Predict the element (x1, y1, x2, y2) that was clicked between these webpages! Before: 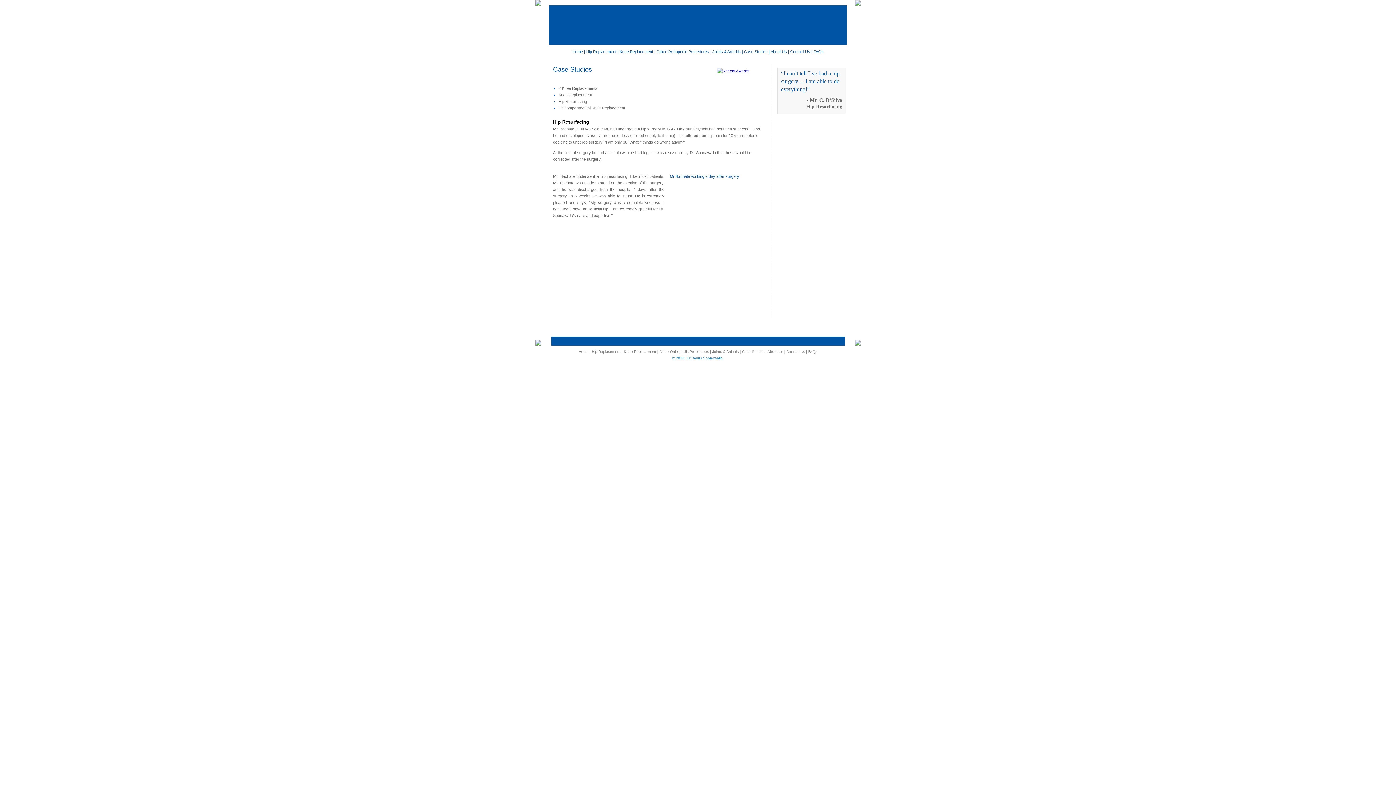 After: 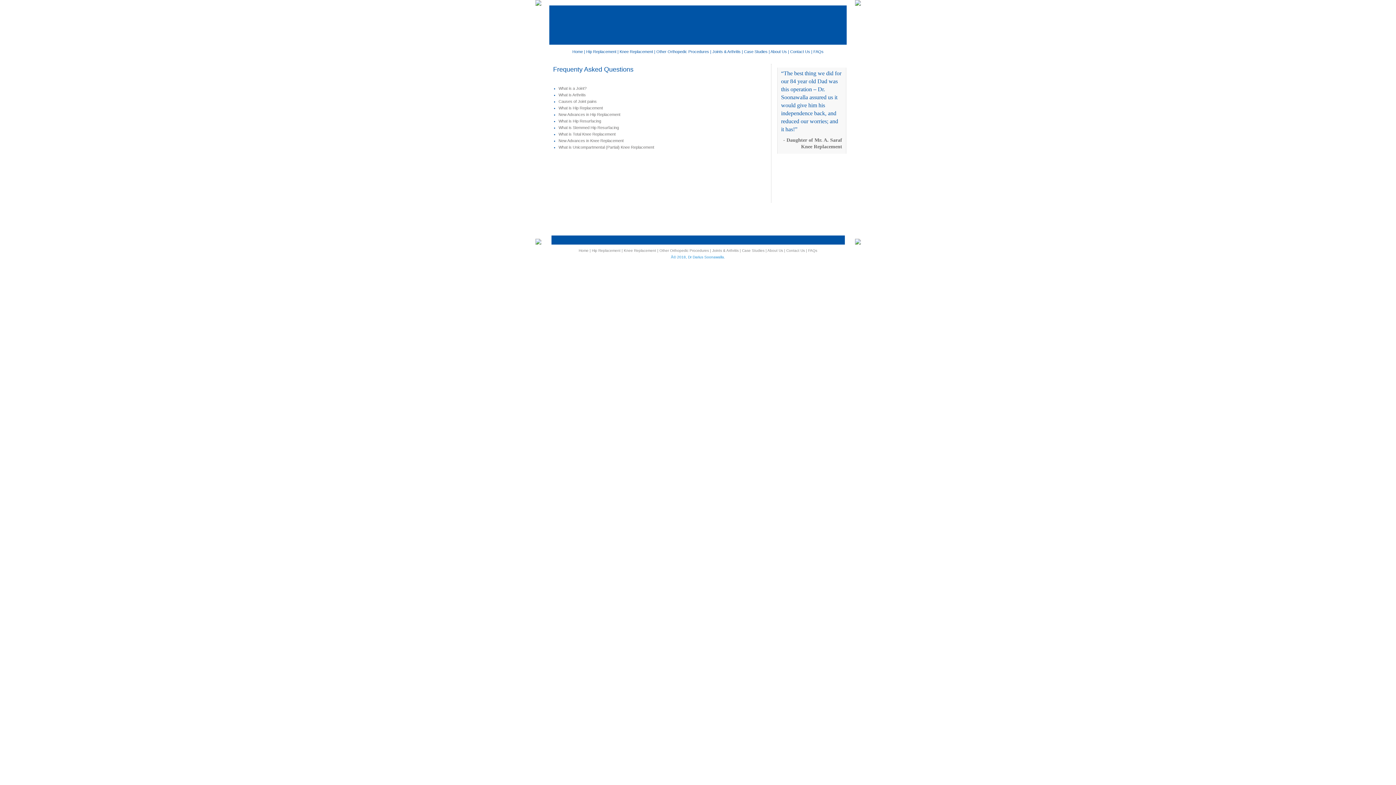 Action: bbox: (813, 49, 823, 53) label: FAQs